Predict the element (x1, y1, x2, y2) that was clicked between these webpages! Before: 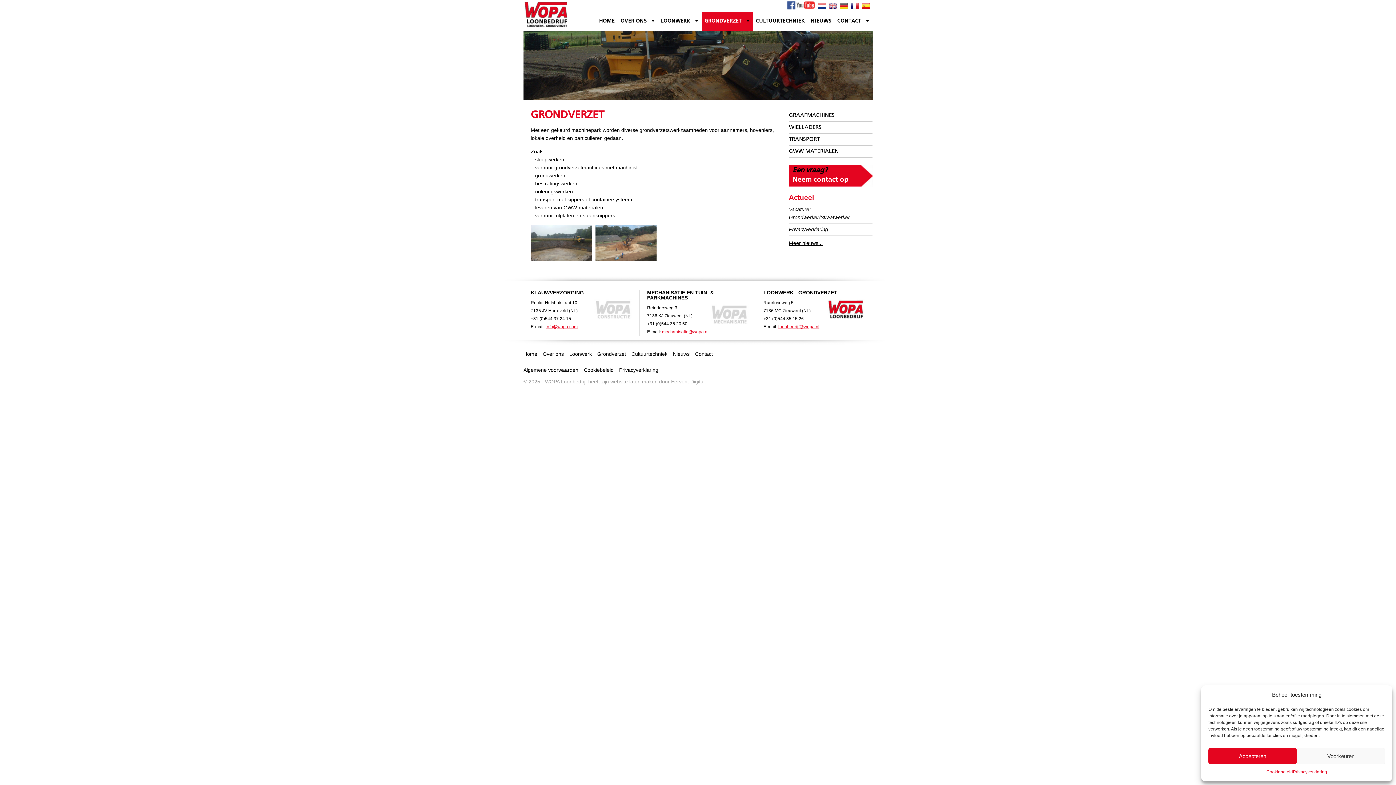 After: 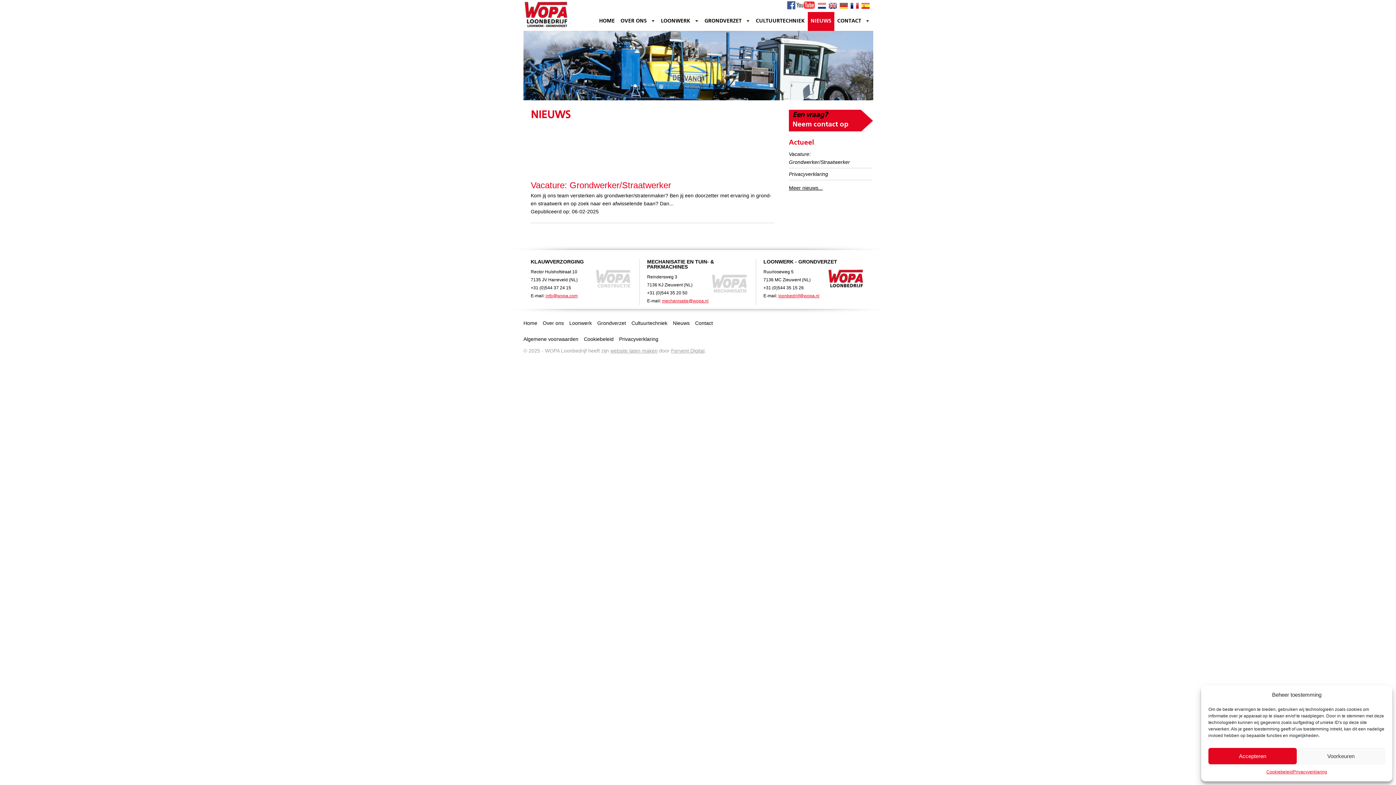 Action: bbox: (808, 12, 834, 30) label: NIEUWS